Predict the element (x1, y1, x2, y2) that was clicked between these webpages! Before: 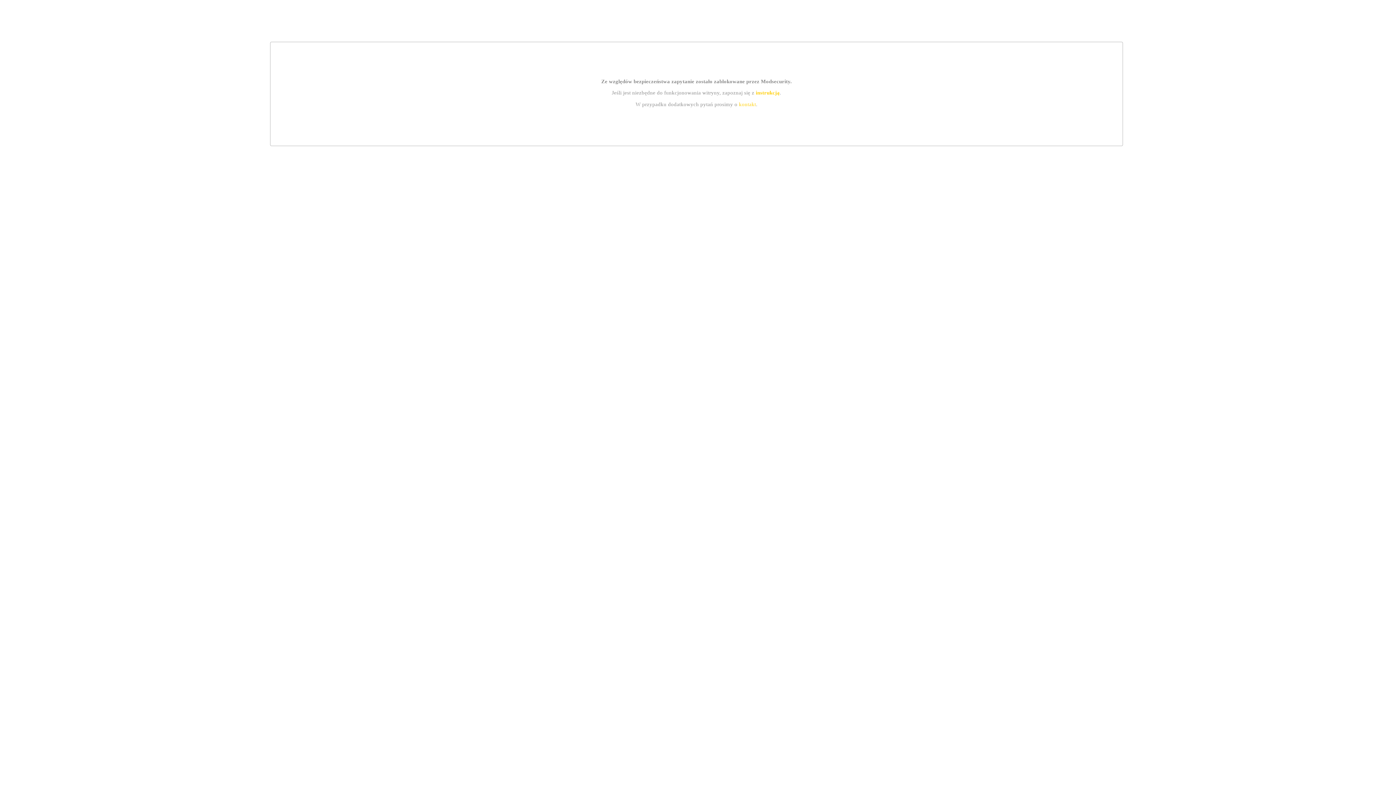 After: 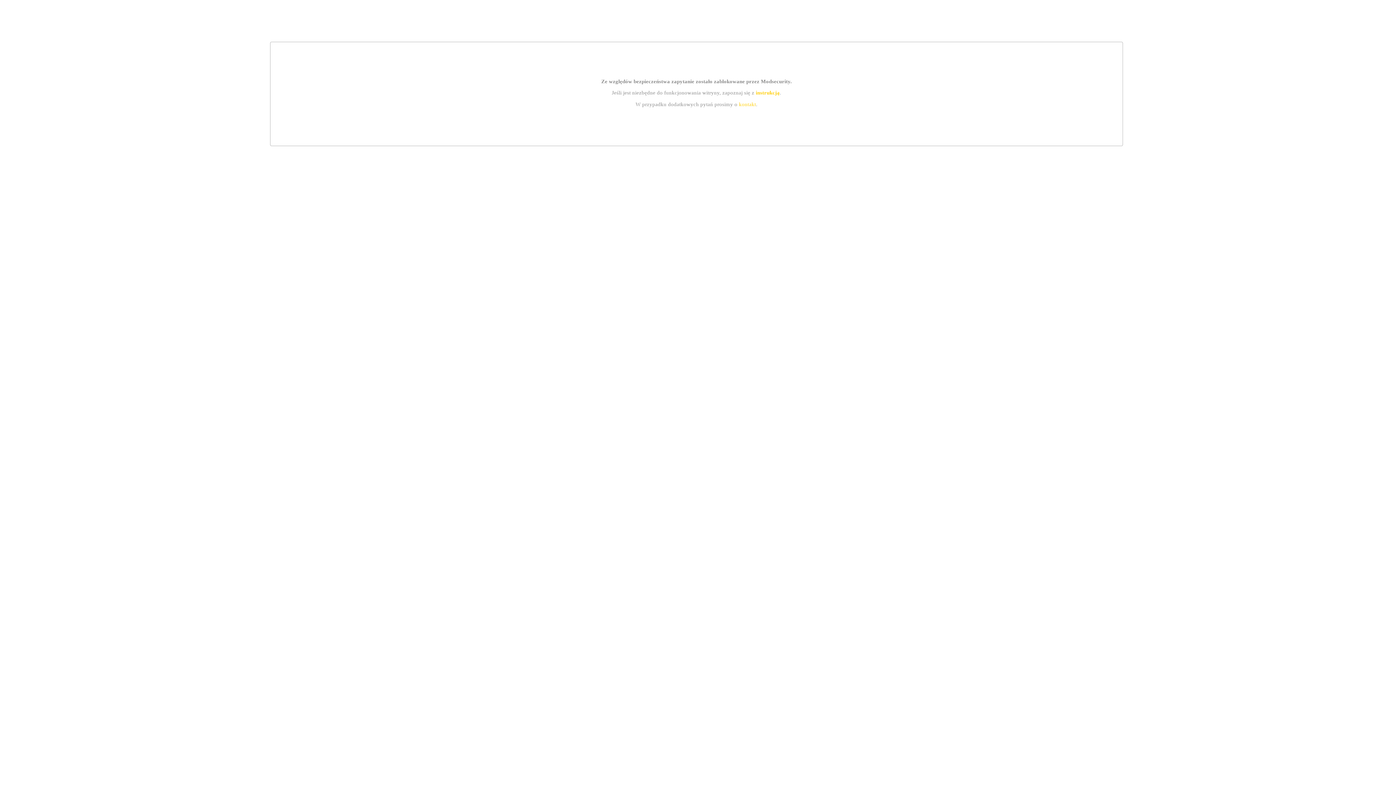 Action: bbox: (755, 89, 779, 95) label: instrukcją